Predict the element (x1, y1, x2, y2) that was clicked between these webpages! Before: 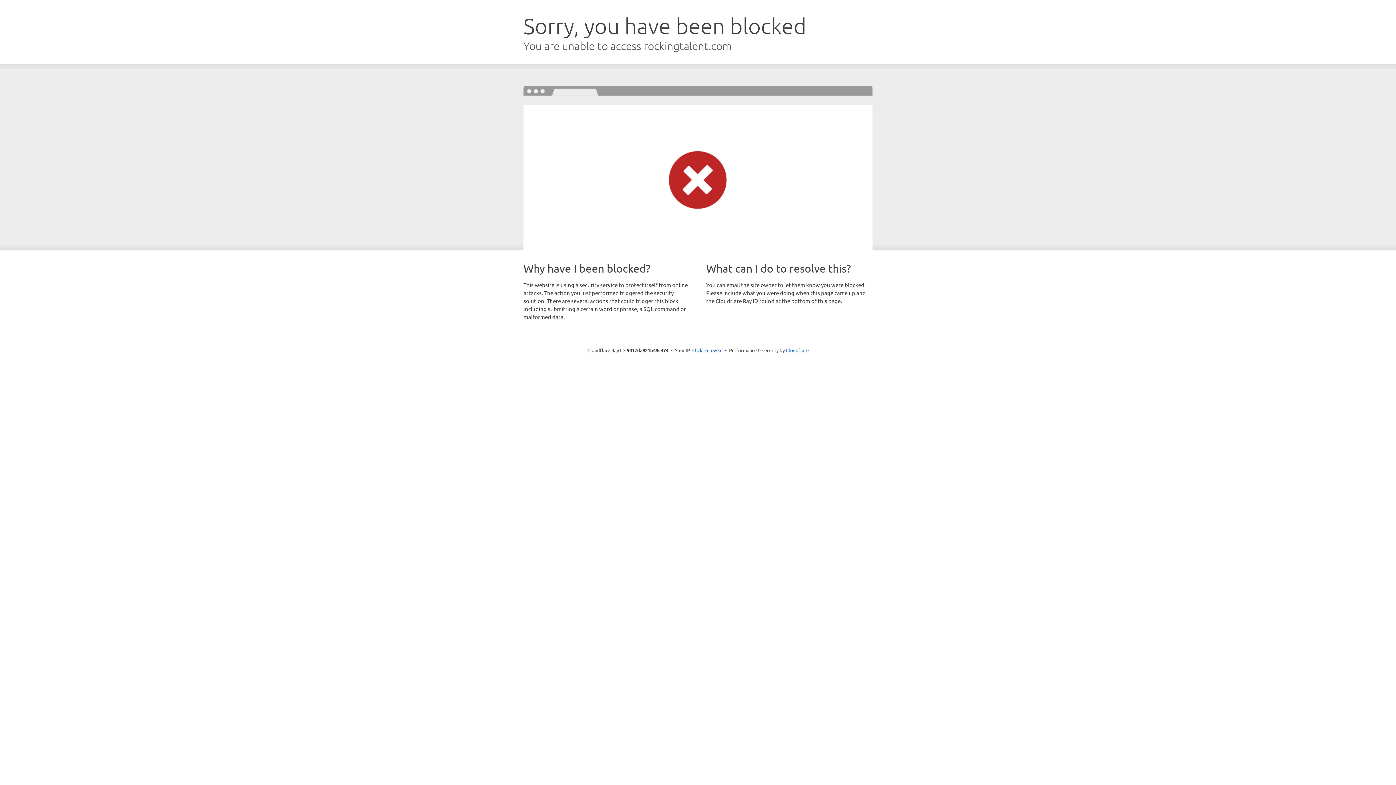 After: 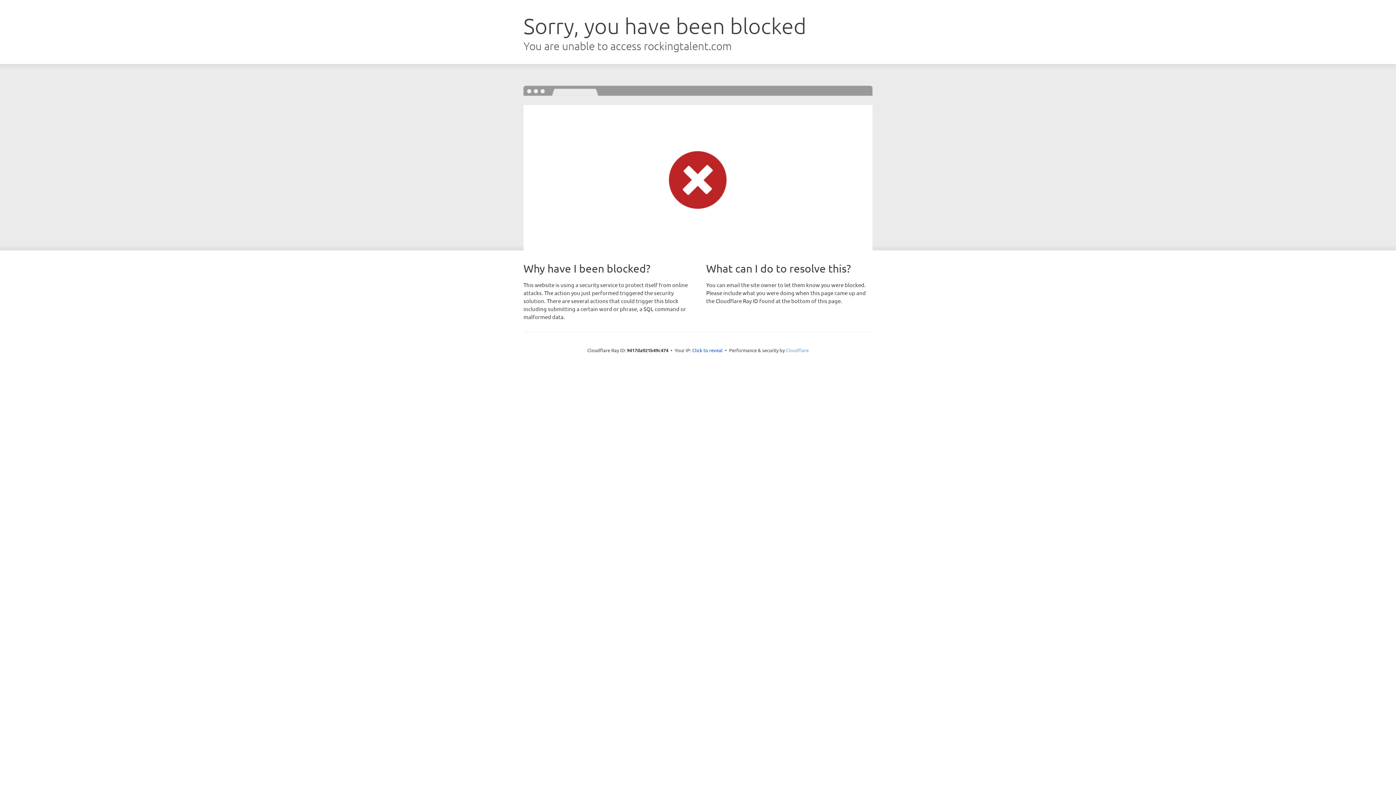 Action: bbox: (786, 347, 808, 353) label: Cloudflare